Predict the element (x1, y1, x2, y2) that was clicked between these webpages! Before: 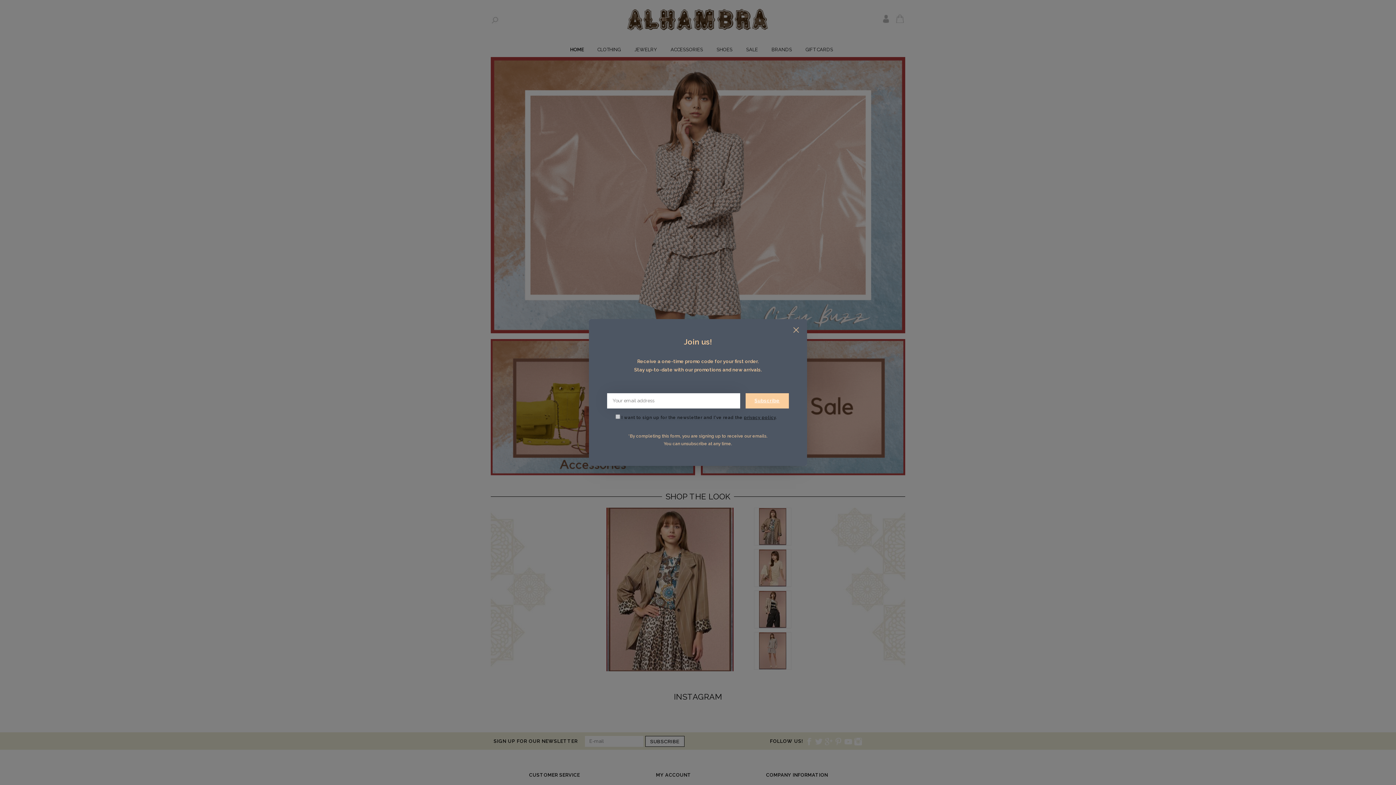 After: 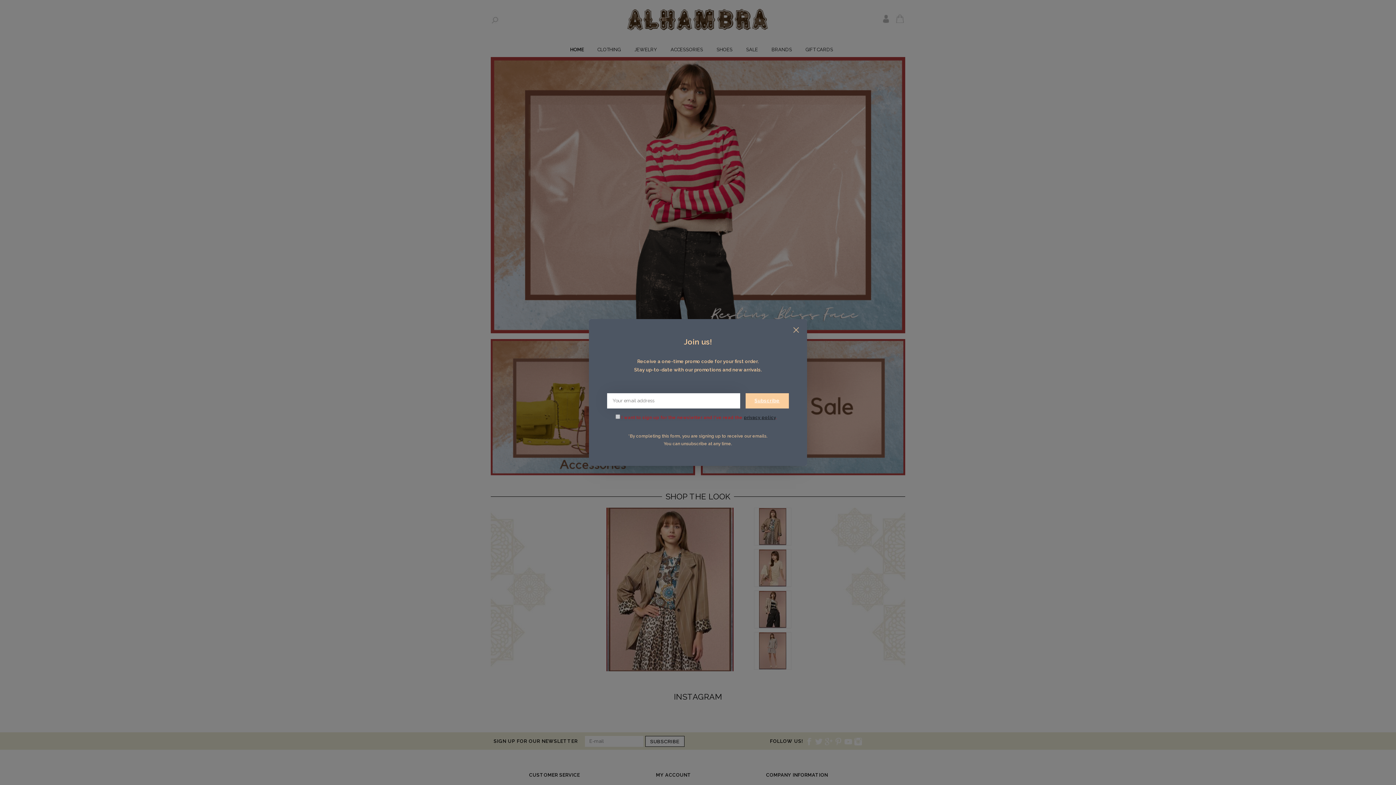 Action: bbox: (745, 393, 789, 408) label: Subscribe